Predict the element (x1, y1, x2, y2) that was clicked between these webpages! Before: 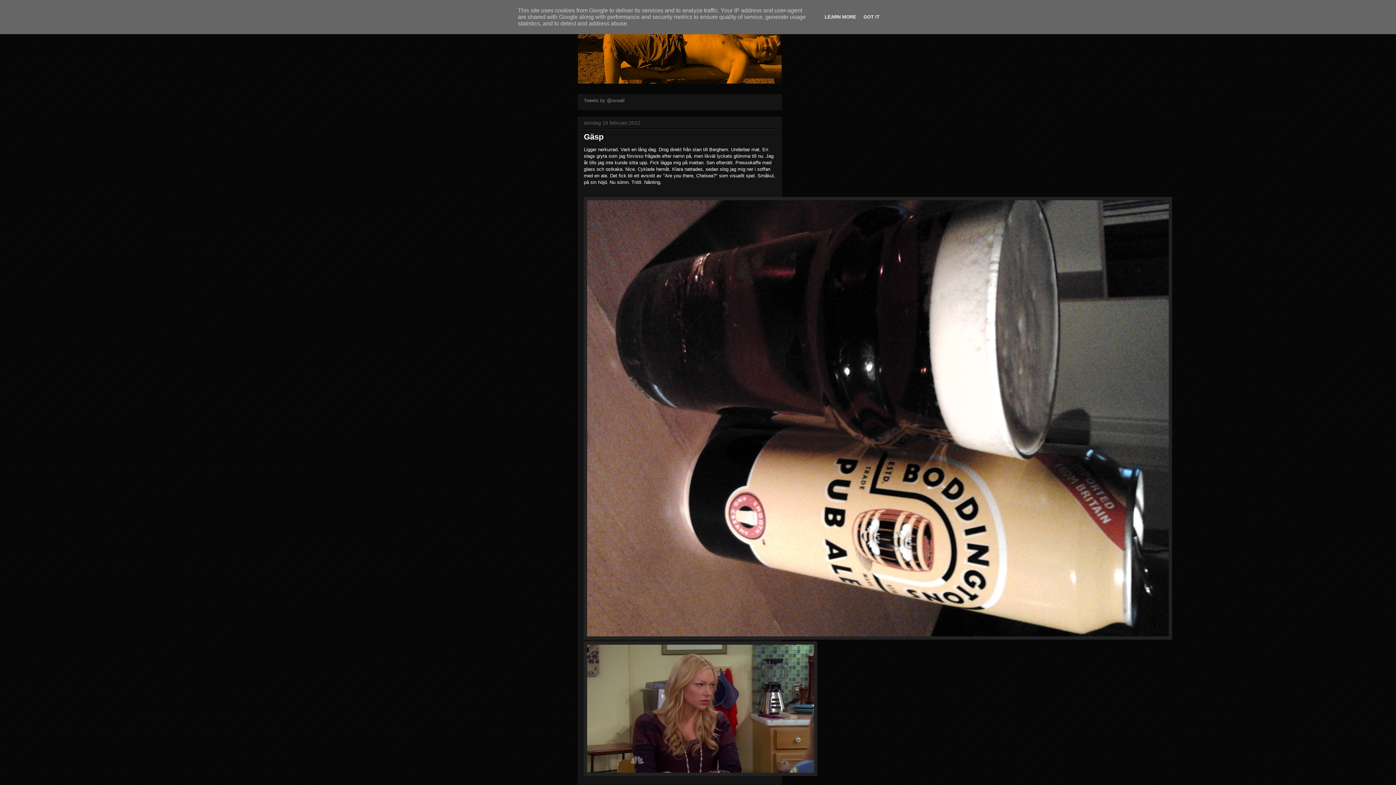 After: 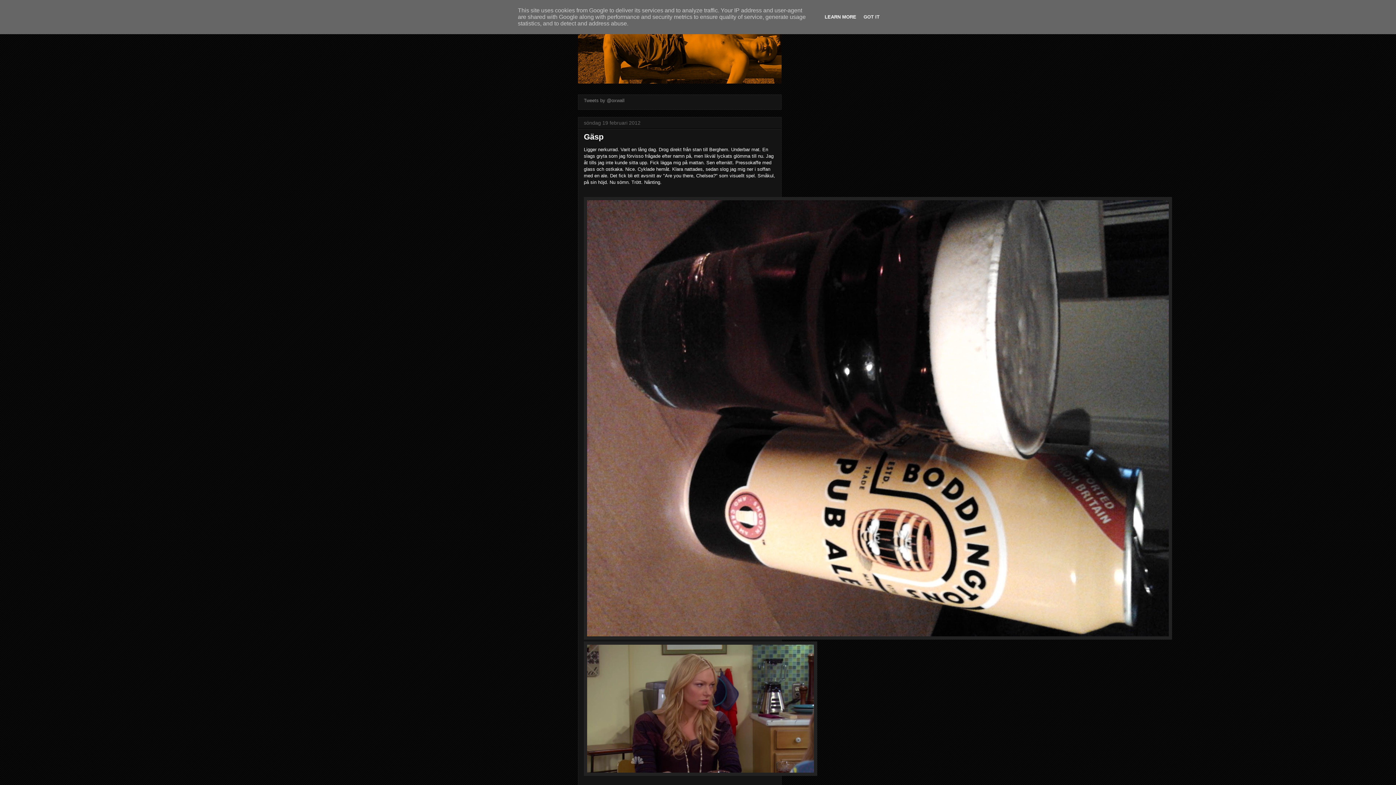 Action: bbox: (822, 14, 858, 19) label: LEARN MORE